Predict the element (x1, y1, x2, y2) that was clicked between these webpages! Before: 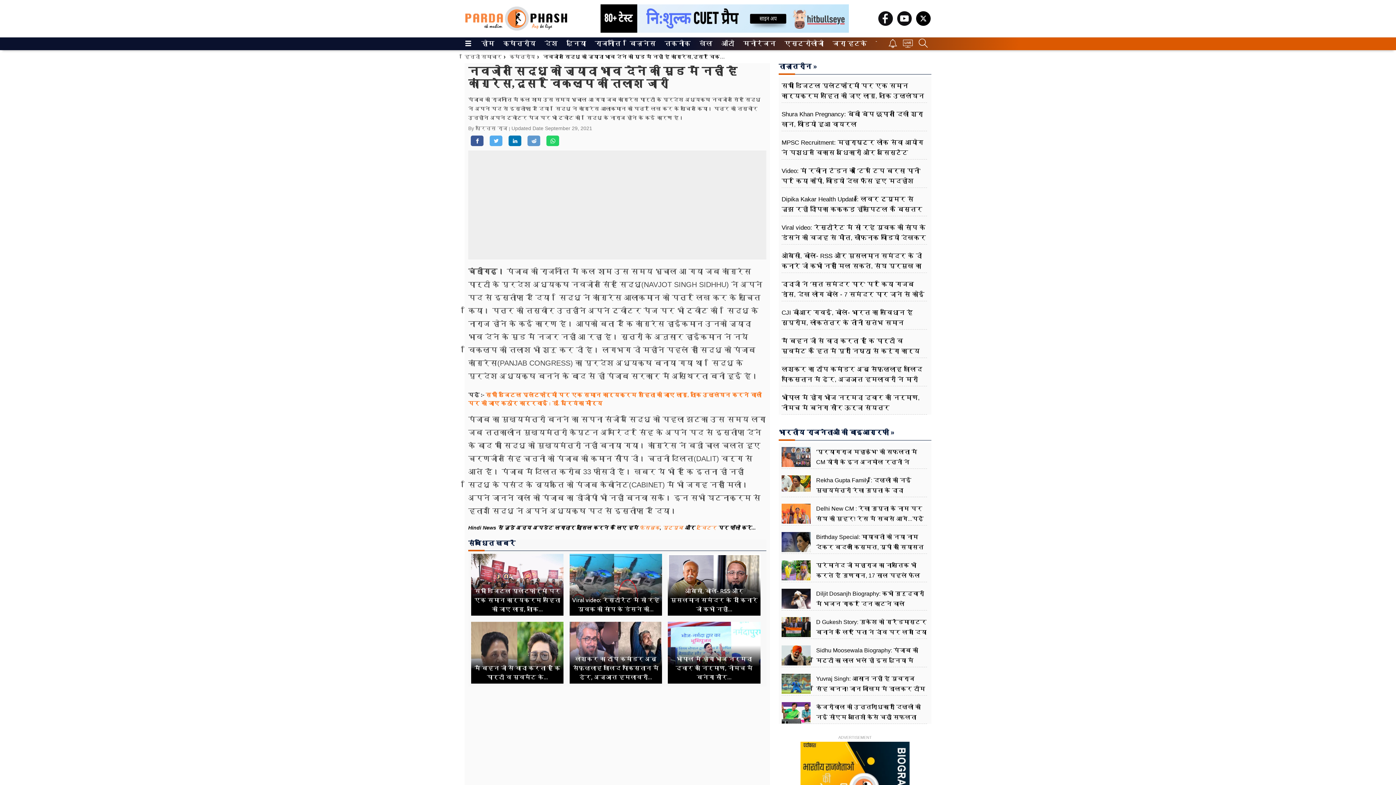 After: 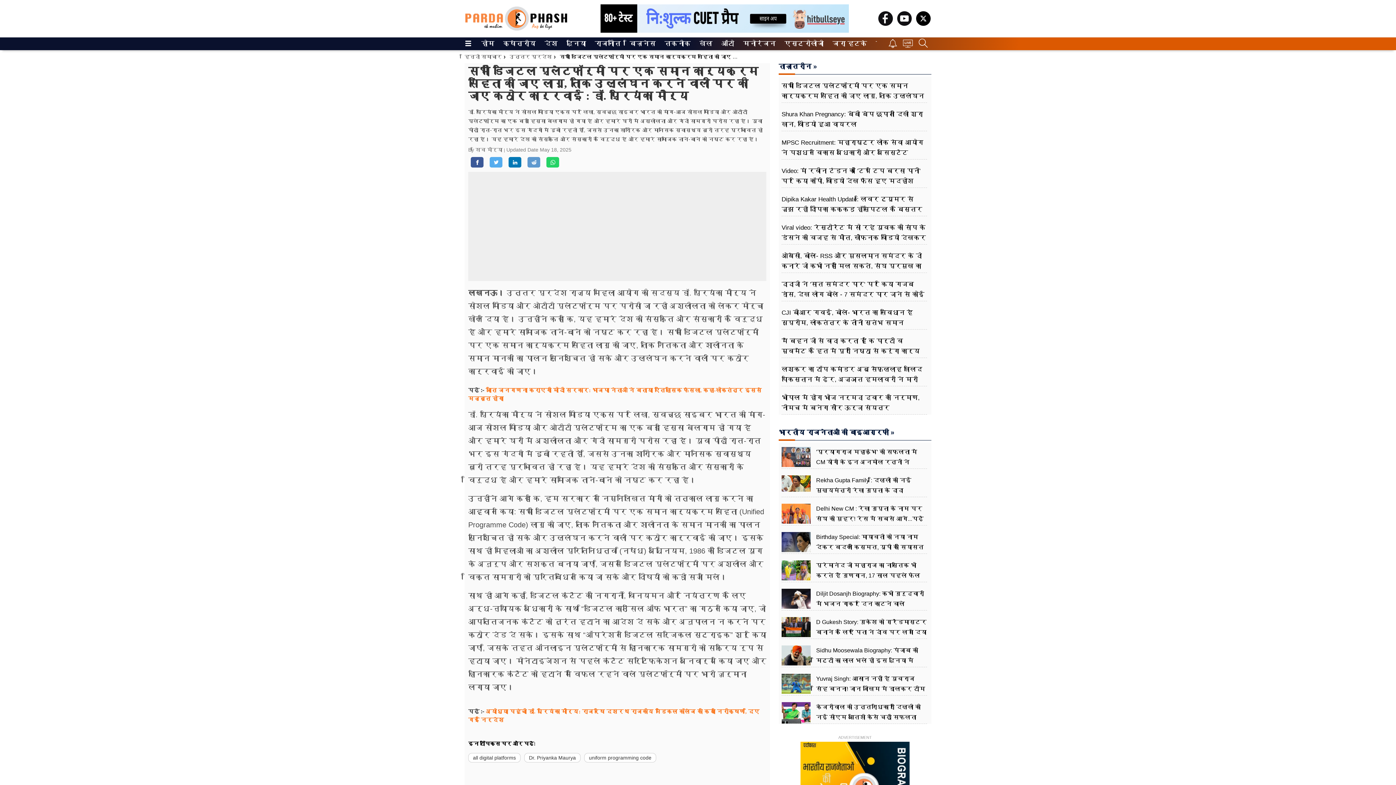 Action: label: सभी डिजिटल प्लेटफॉर्मों पर एक समान कार्यक्रम संहिता की जाए लागू, ताकि... bbox: (471, 584, 563, 616)